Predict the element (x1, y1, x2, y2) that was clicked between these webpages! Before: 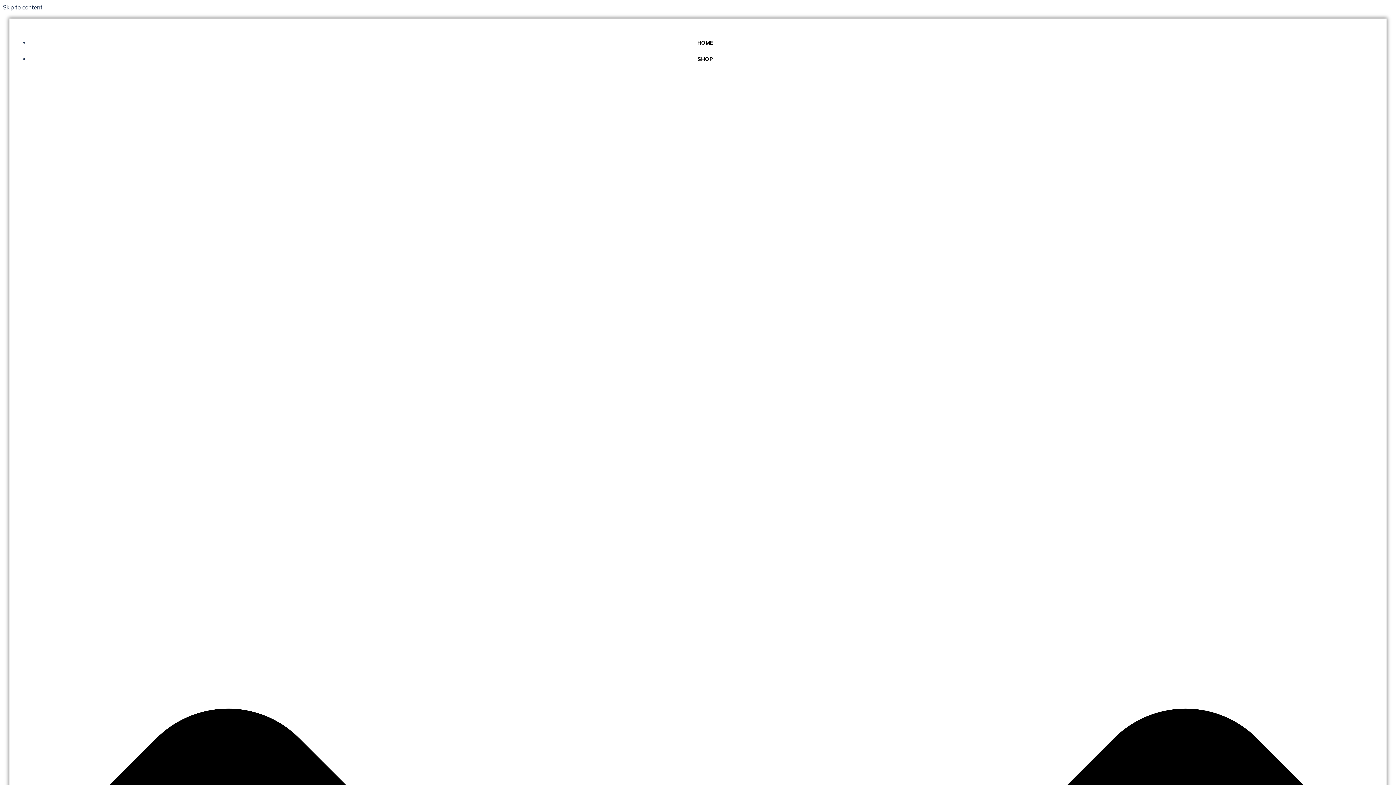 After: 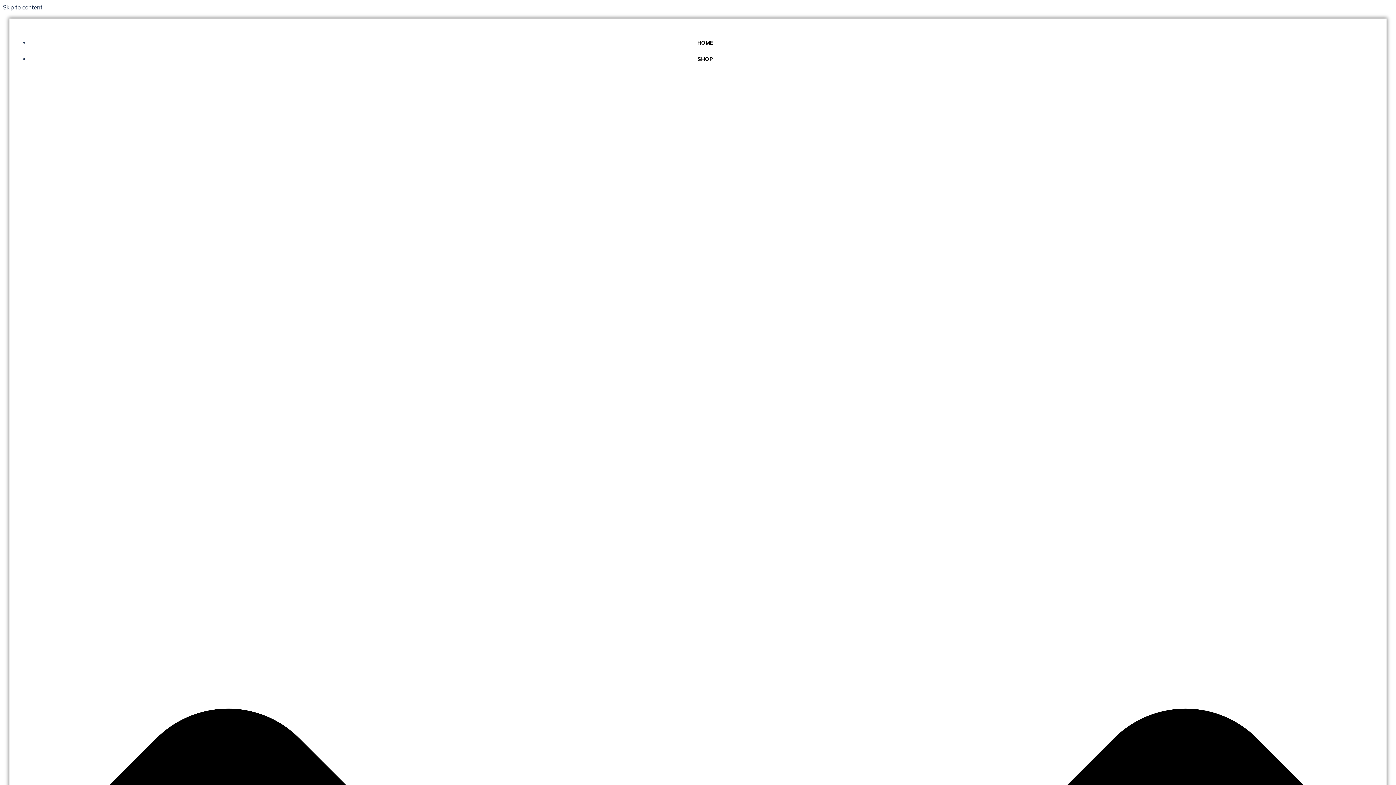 Action: label: HOME bbox: (697, 39, 713, 46)